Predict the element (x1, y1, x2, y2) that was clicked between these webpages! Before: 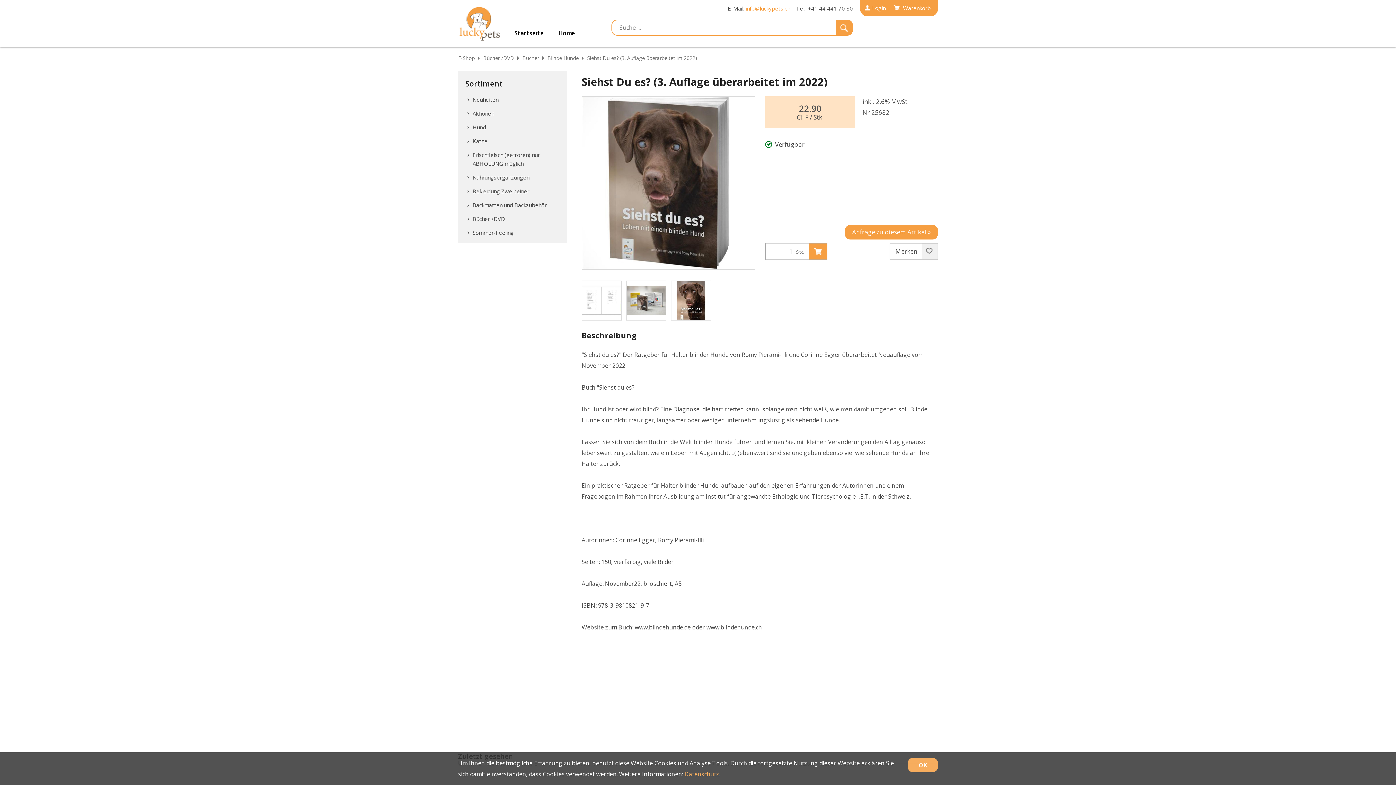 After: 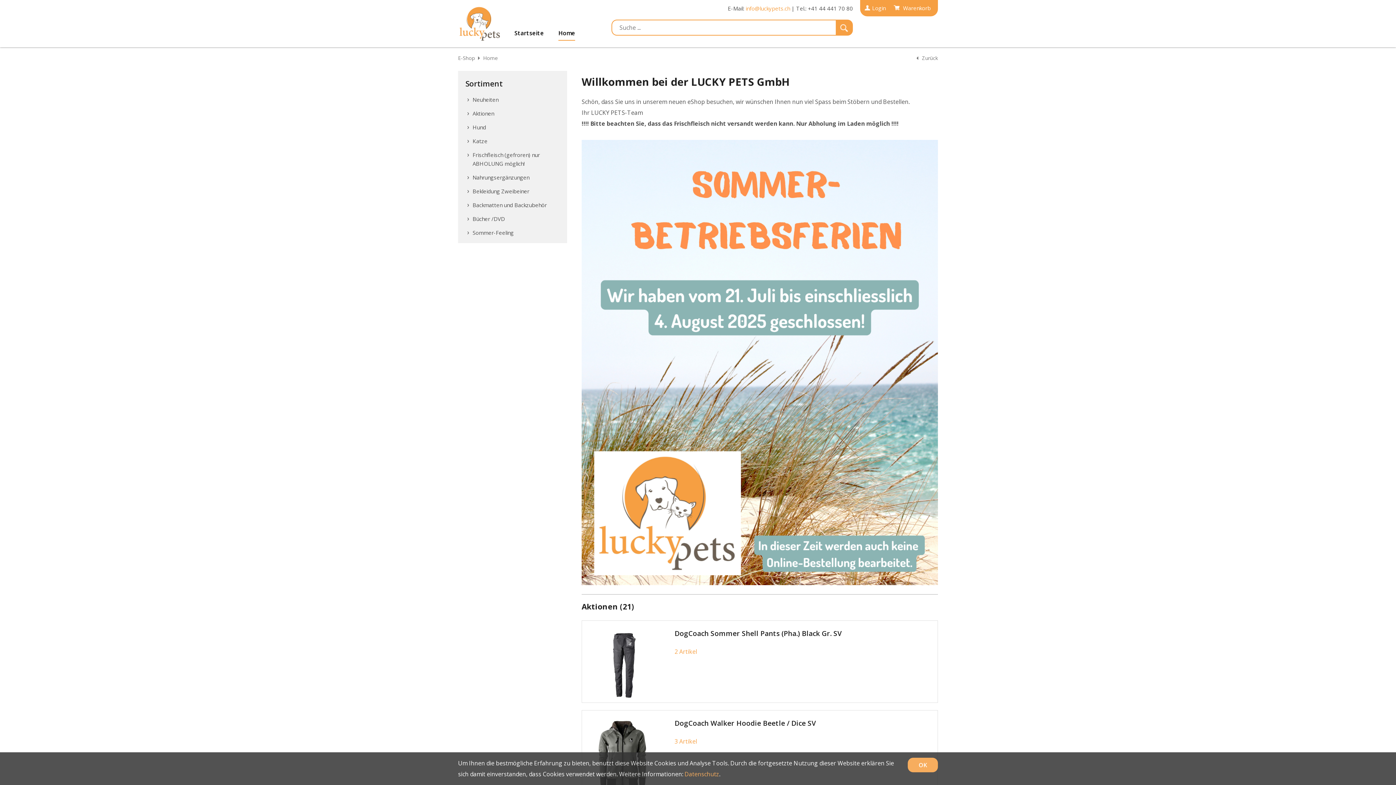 Action: label: Bücher /DVD bbox: (483, 54, 514, 61)